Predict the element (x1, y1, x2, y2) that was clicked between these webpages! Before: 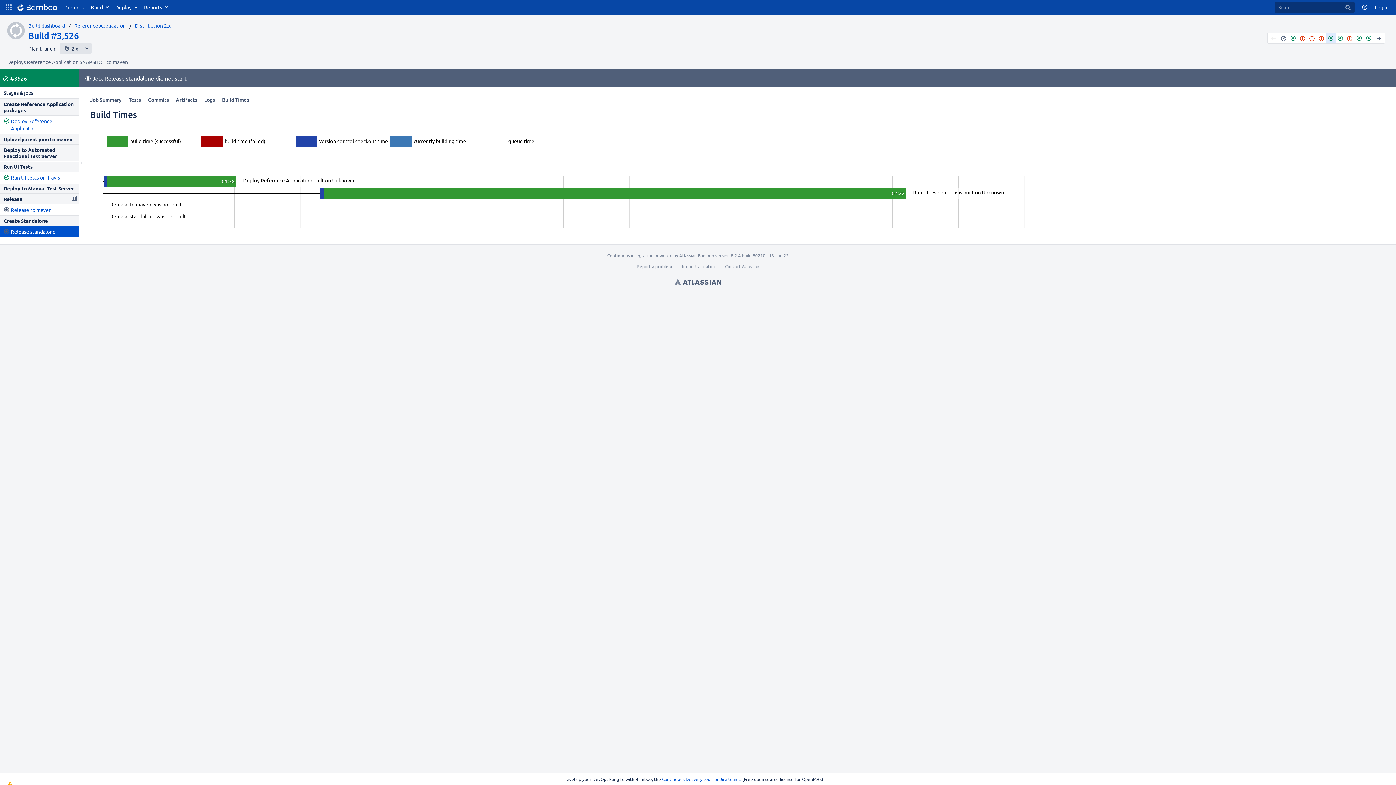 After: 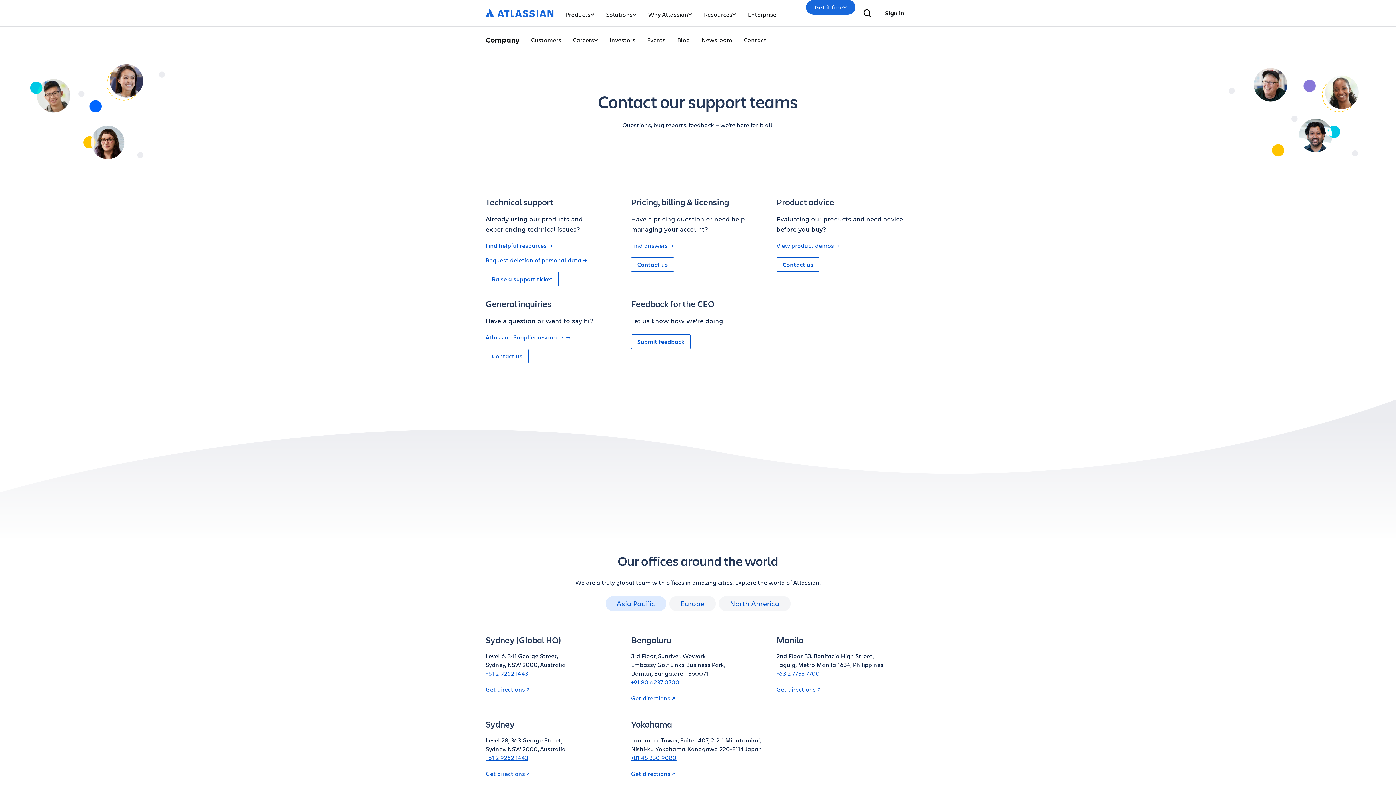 Action: bbox: (725, 263, 759, 269) label: Contact Atlassian